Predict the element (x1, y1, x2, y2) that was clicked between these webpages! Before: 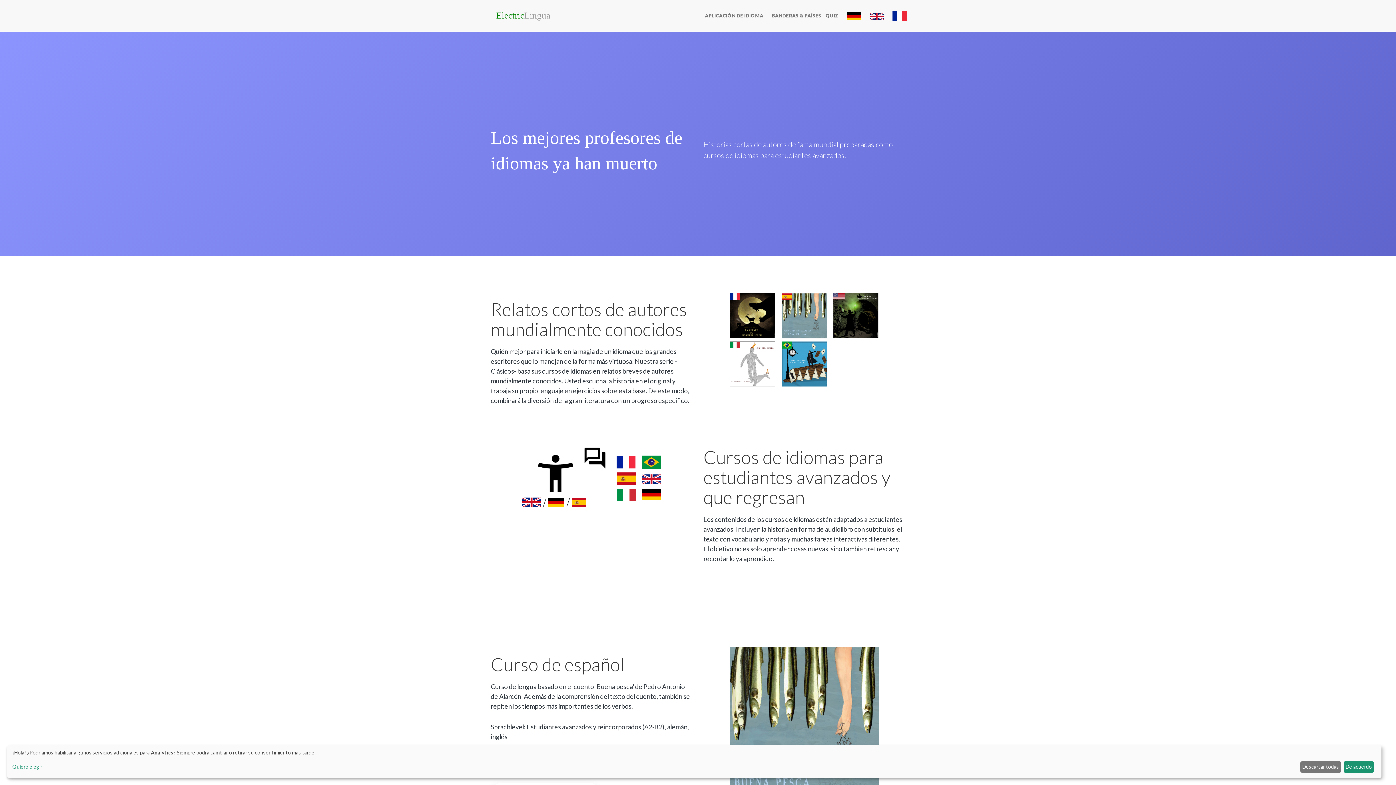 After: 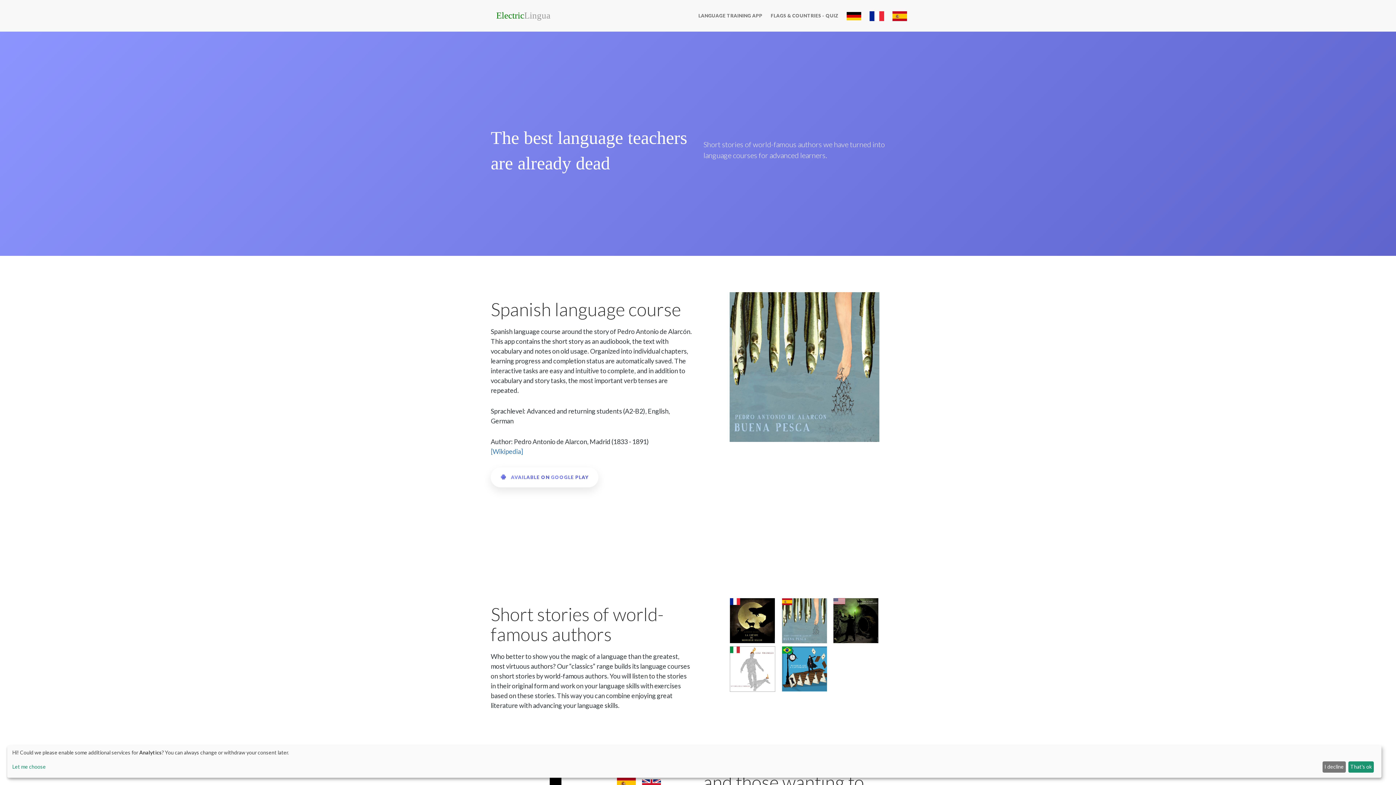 Action: bbox: (866, 3, 888, 27)